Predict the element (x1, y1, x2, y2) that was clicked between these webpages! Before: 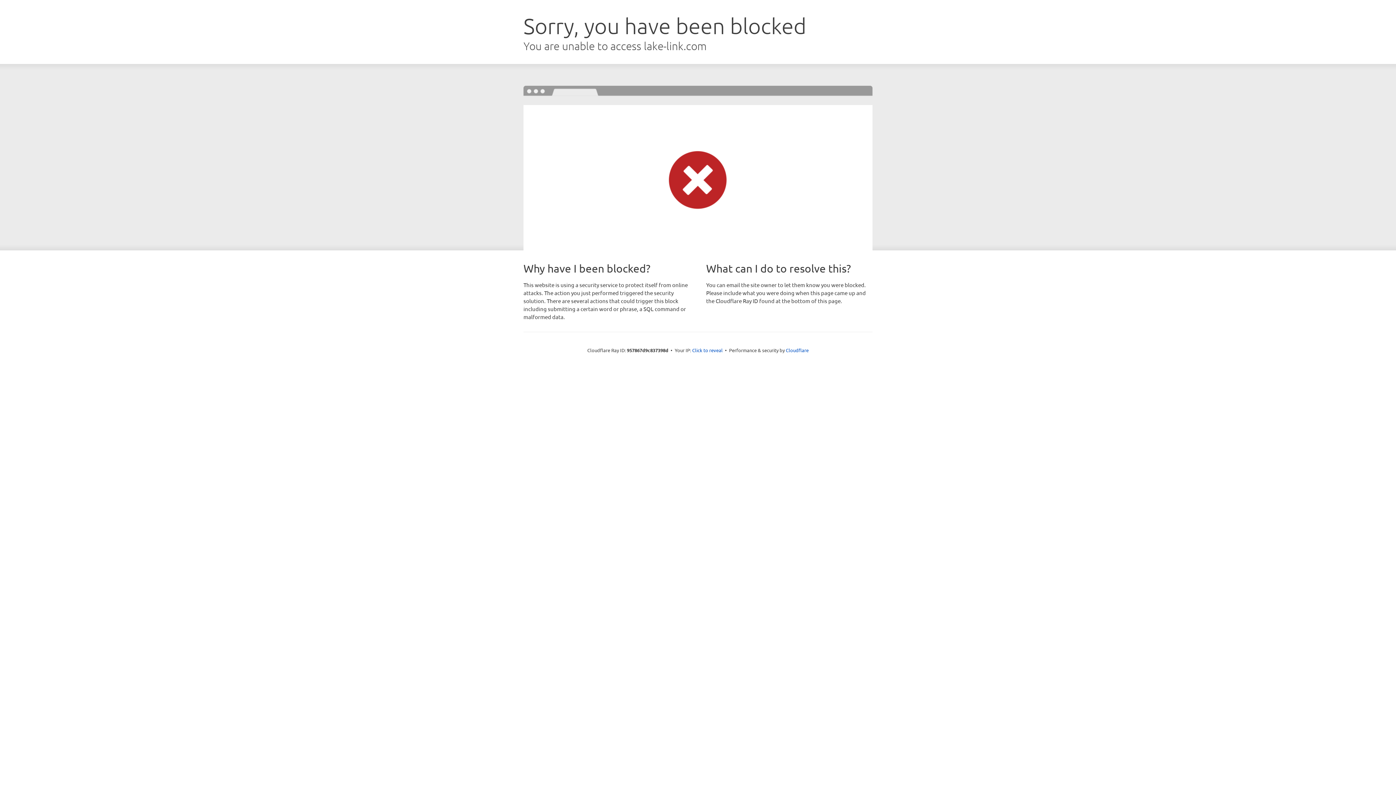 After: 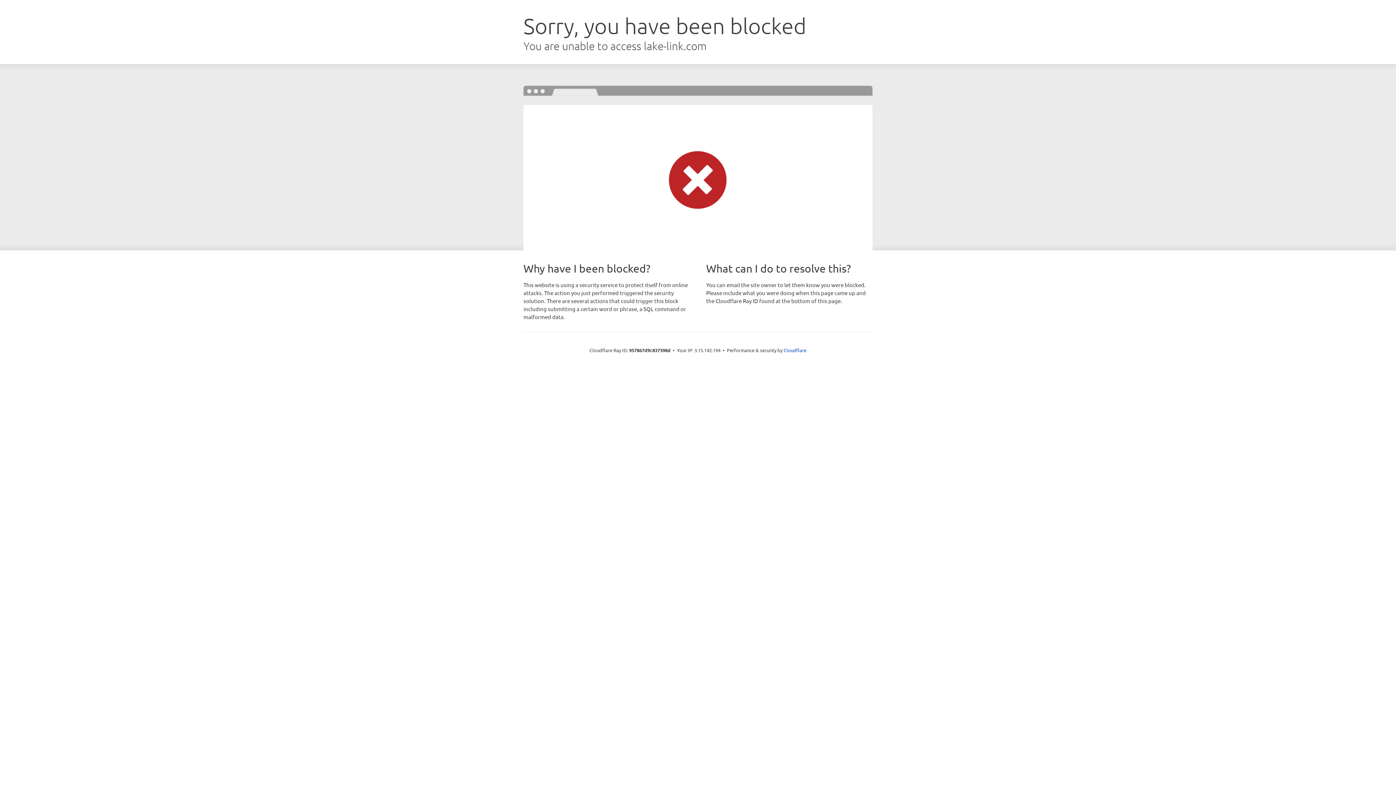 Action: label: Click to reveal bbox: (692, 346, 722, 353)